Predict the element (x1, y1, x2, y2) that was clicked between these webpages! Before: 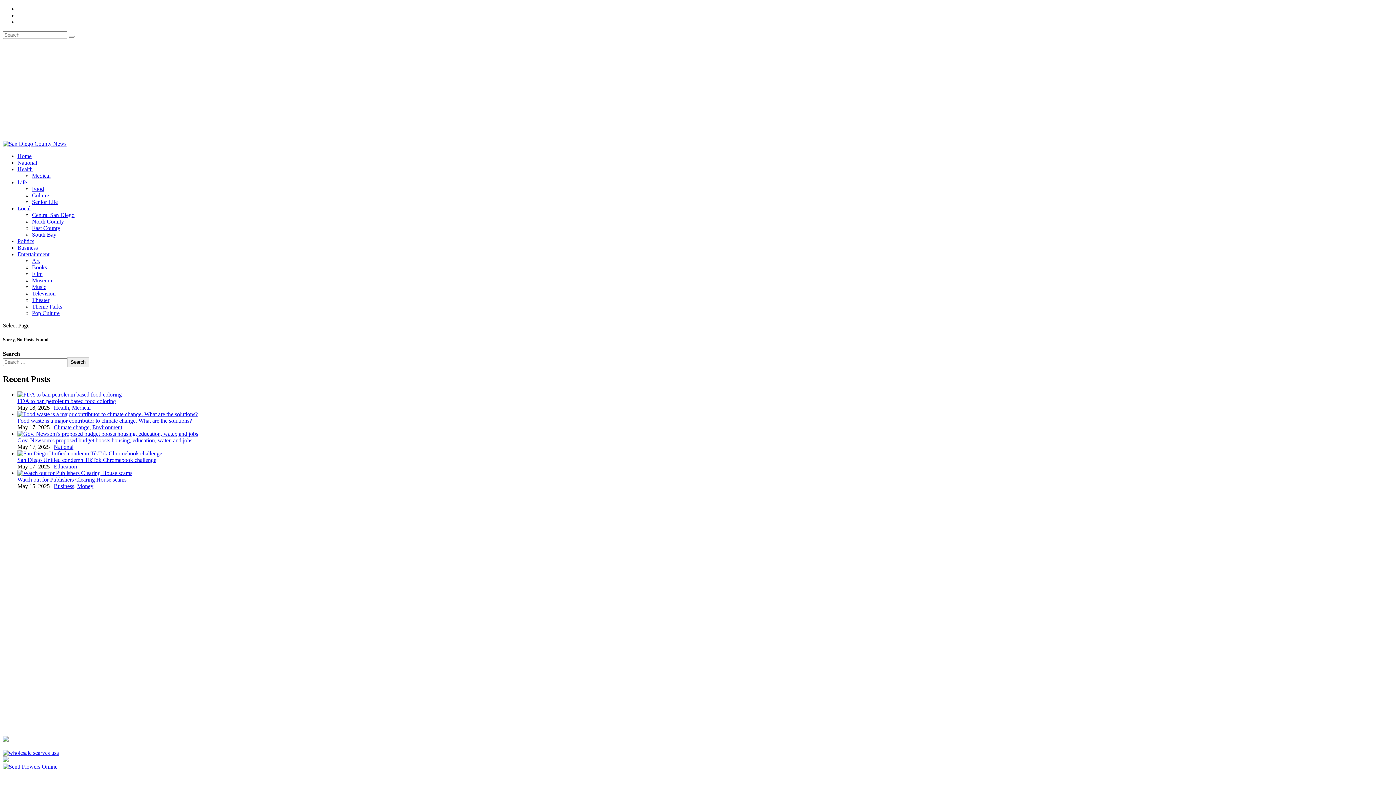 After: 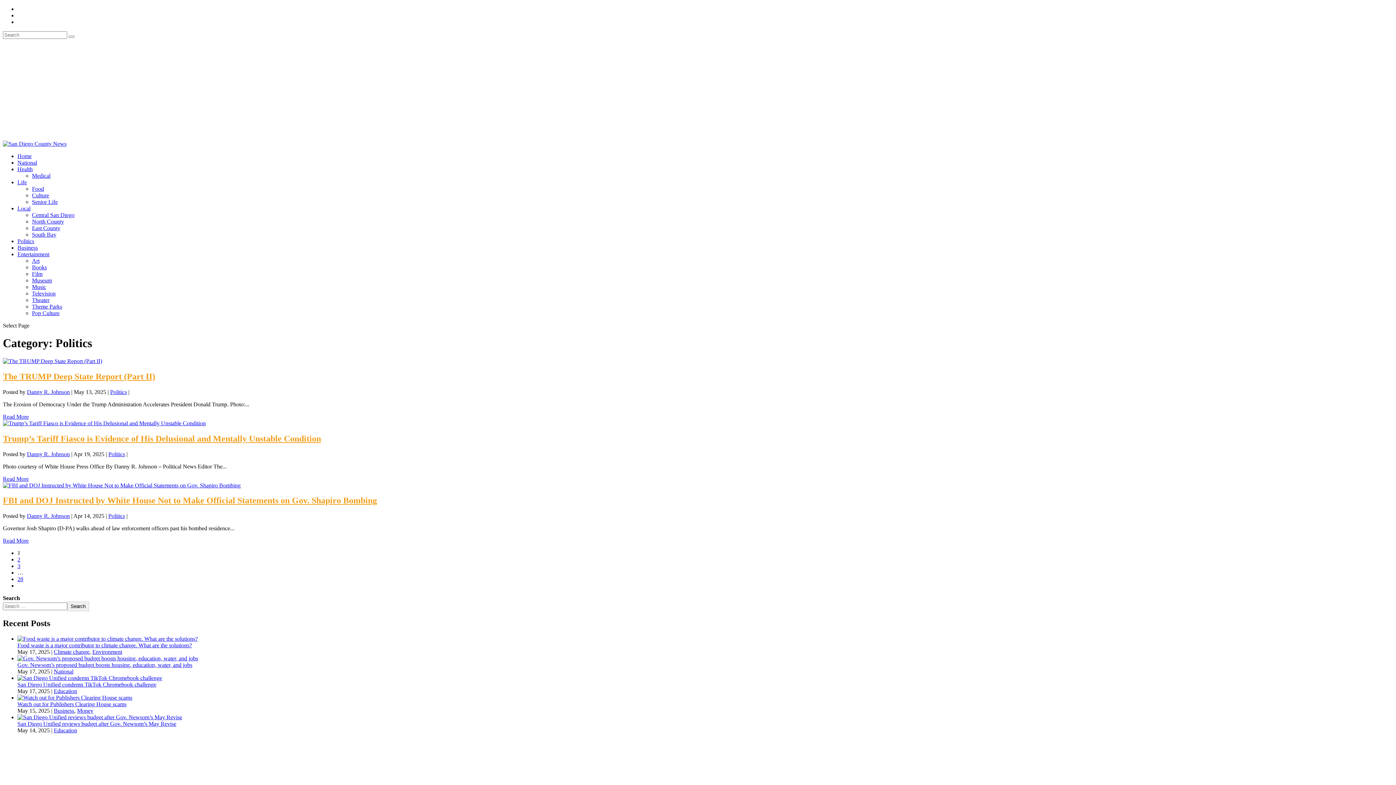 Action: label: Politics bbox: (17, 238, 34, 244)